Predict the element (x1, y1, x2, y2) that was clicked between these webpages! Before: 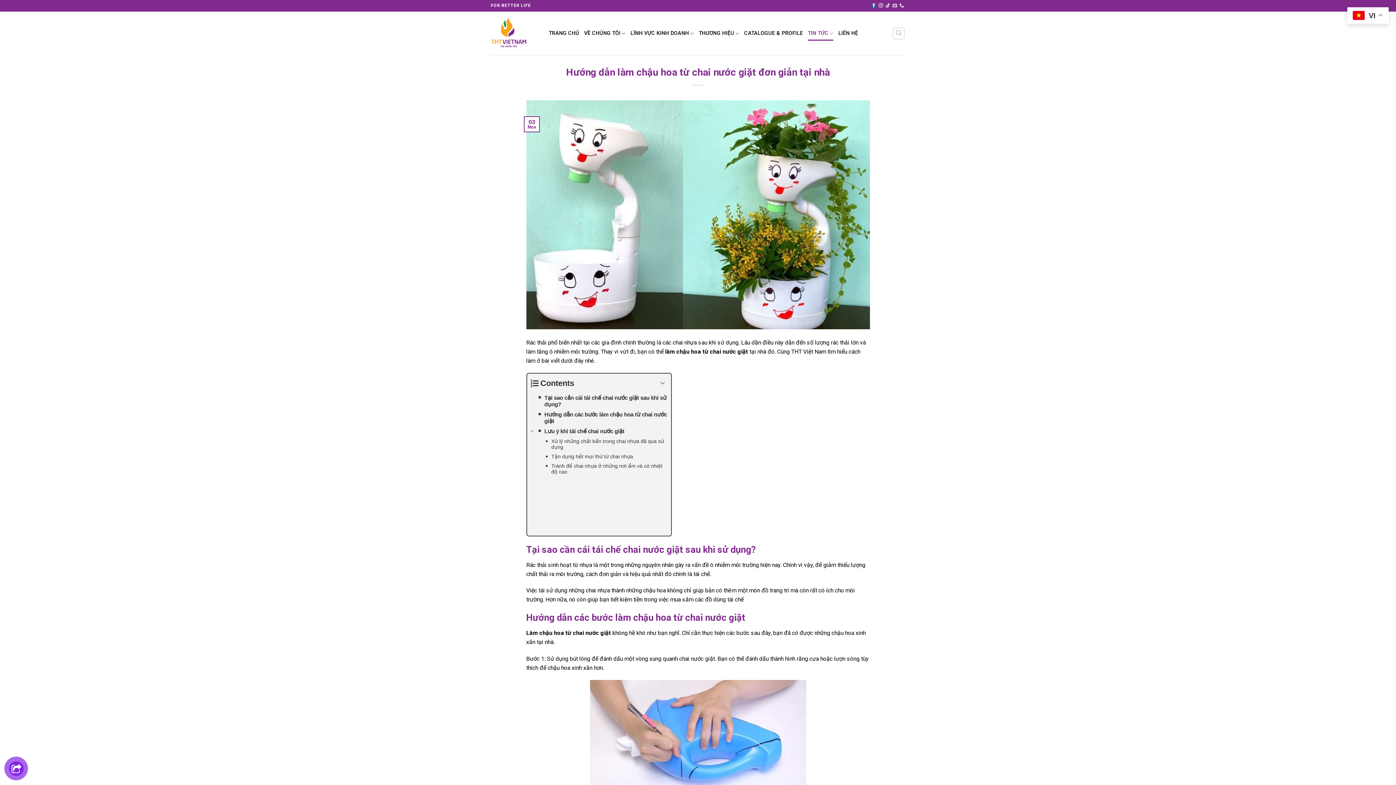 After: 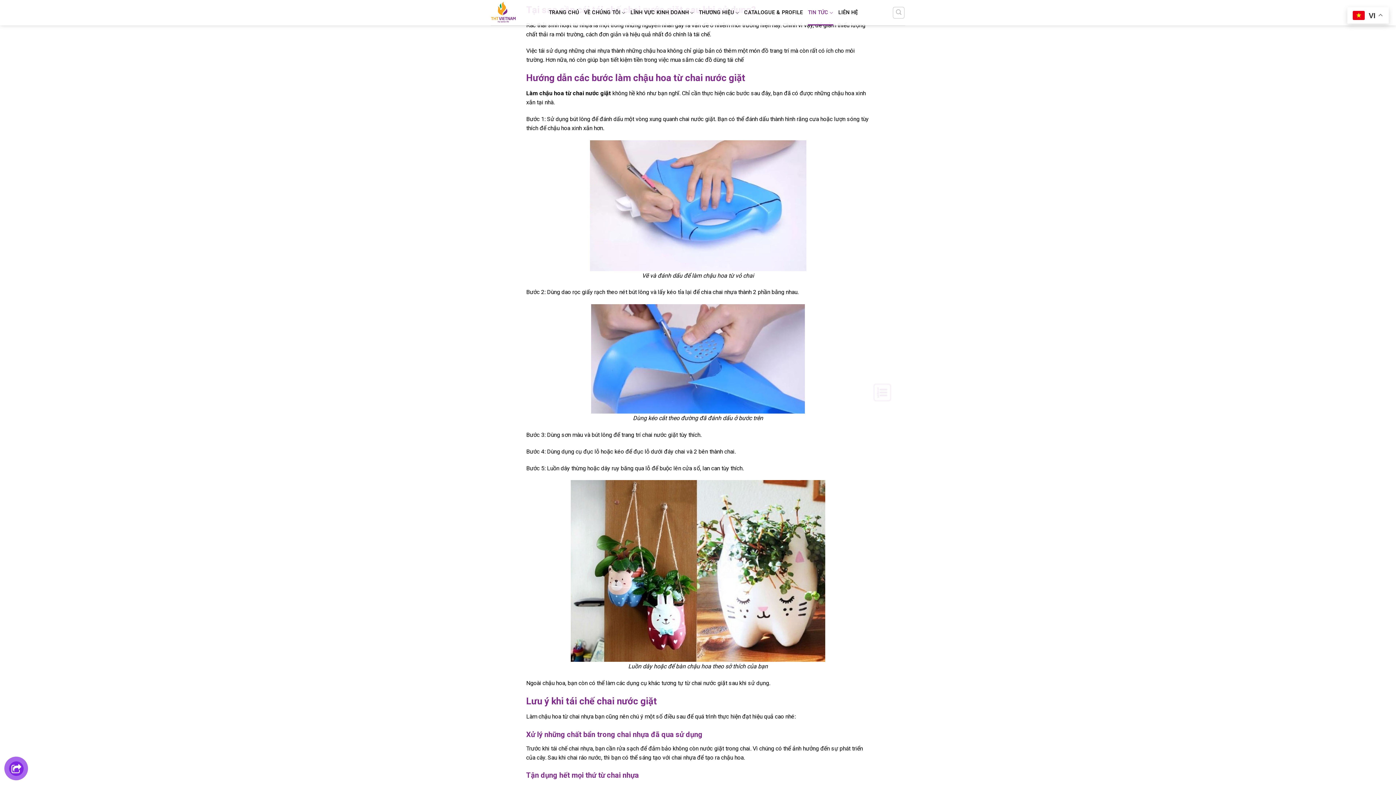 Action: bbox: (527, 393, 671, 409) label: Tại sao cần cái tái chế chai nước giặt sau khi sử dụng?